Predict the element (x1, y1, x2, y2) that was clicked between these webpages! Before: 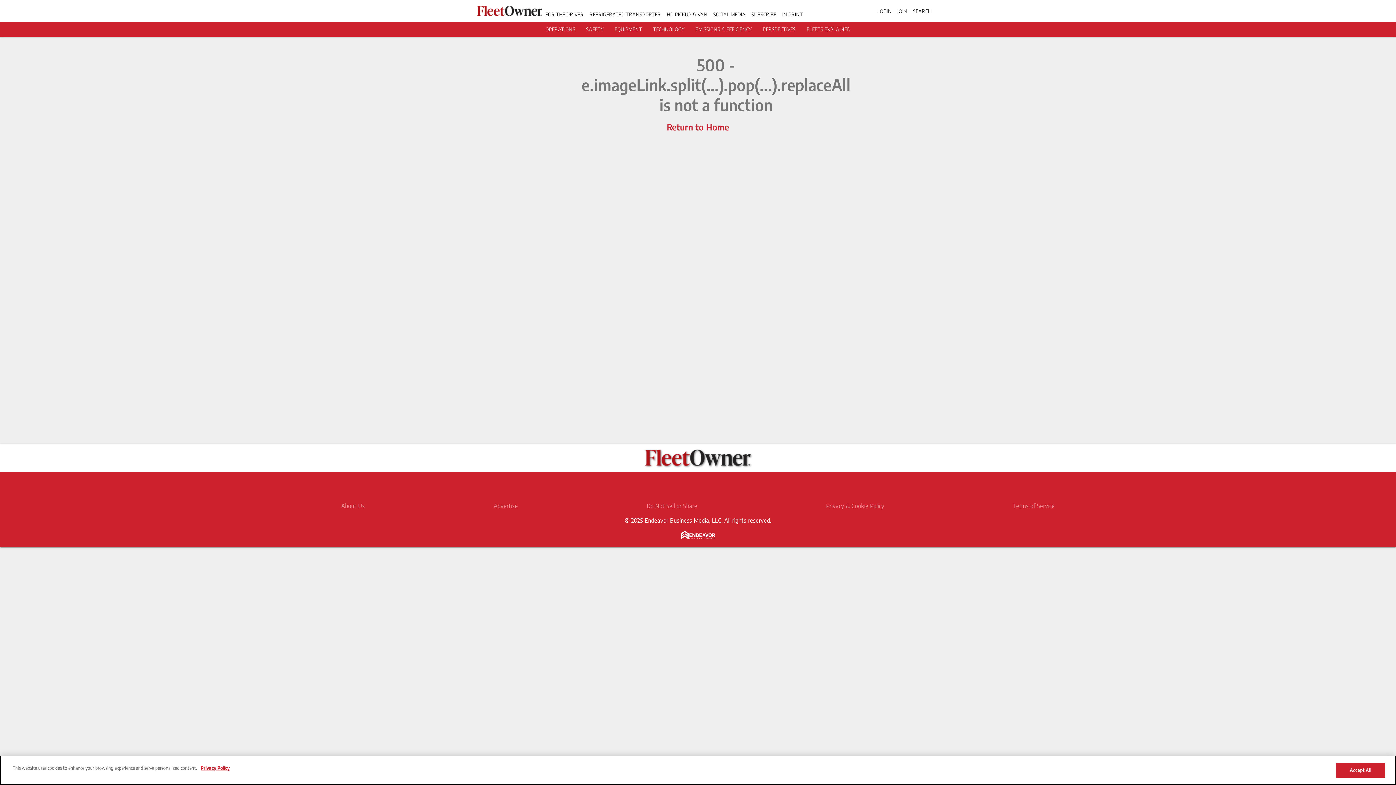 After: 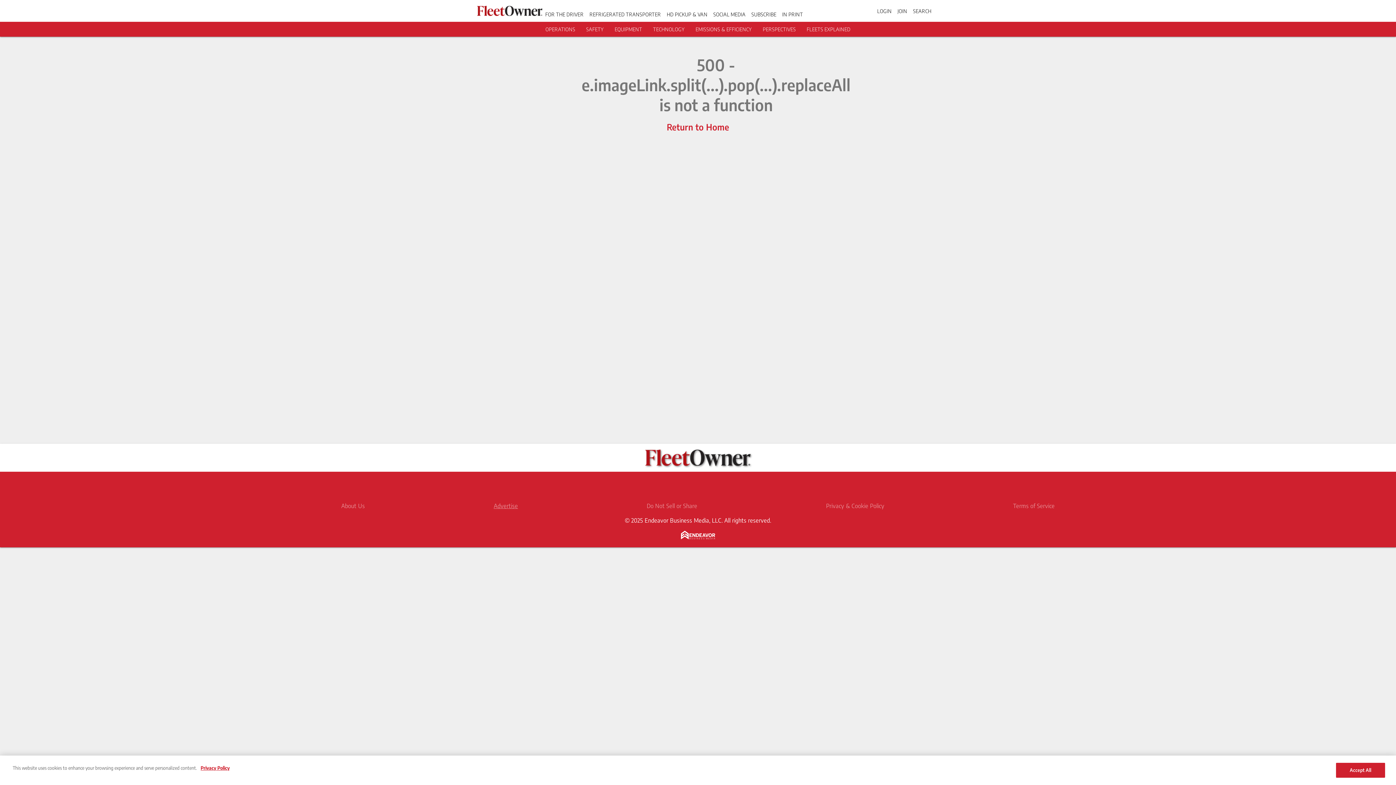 Action: label: Advertise bbox: (493, 502, 518, 509)